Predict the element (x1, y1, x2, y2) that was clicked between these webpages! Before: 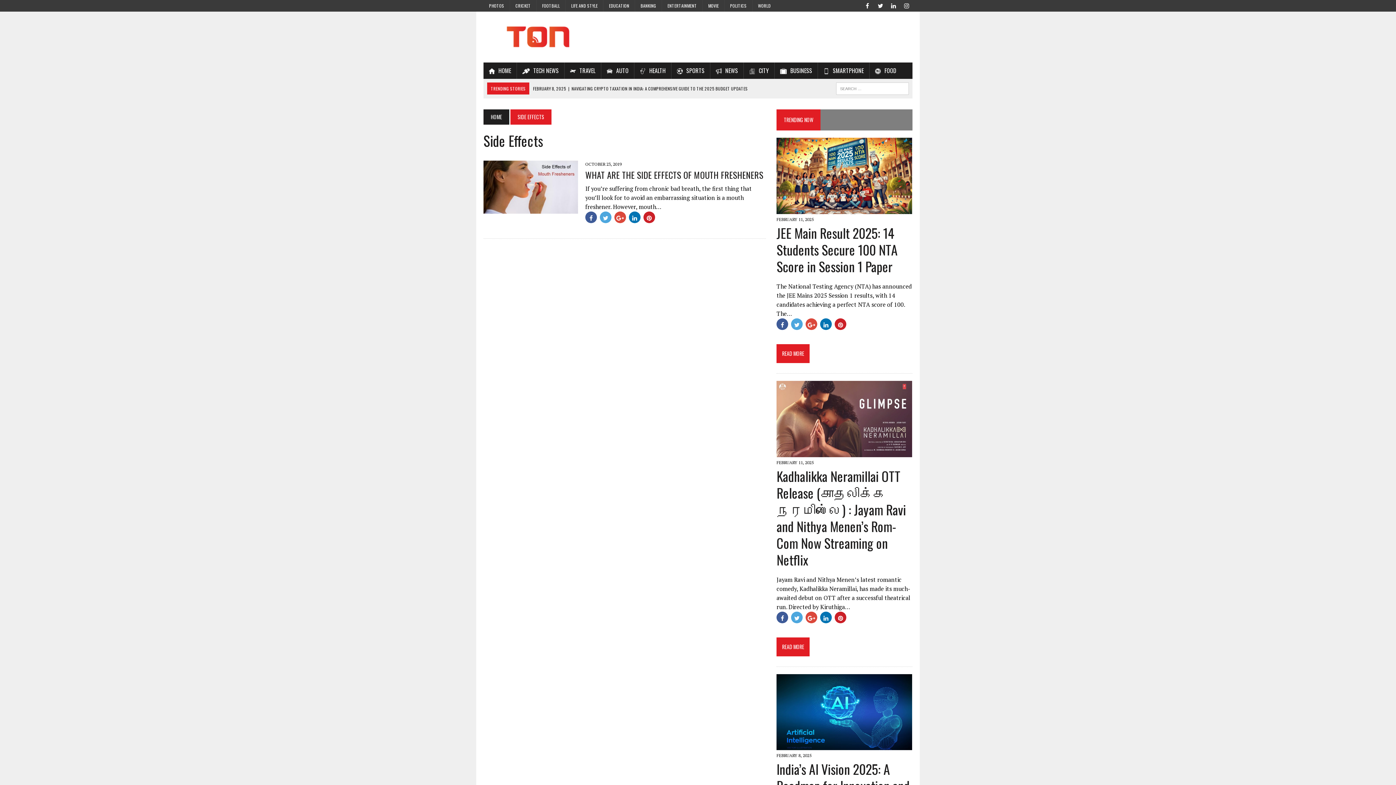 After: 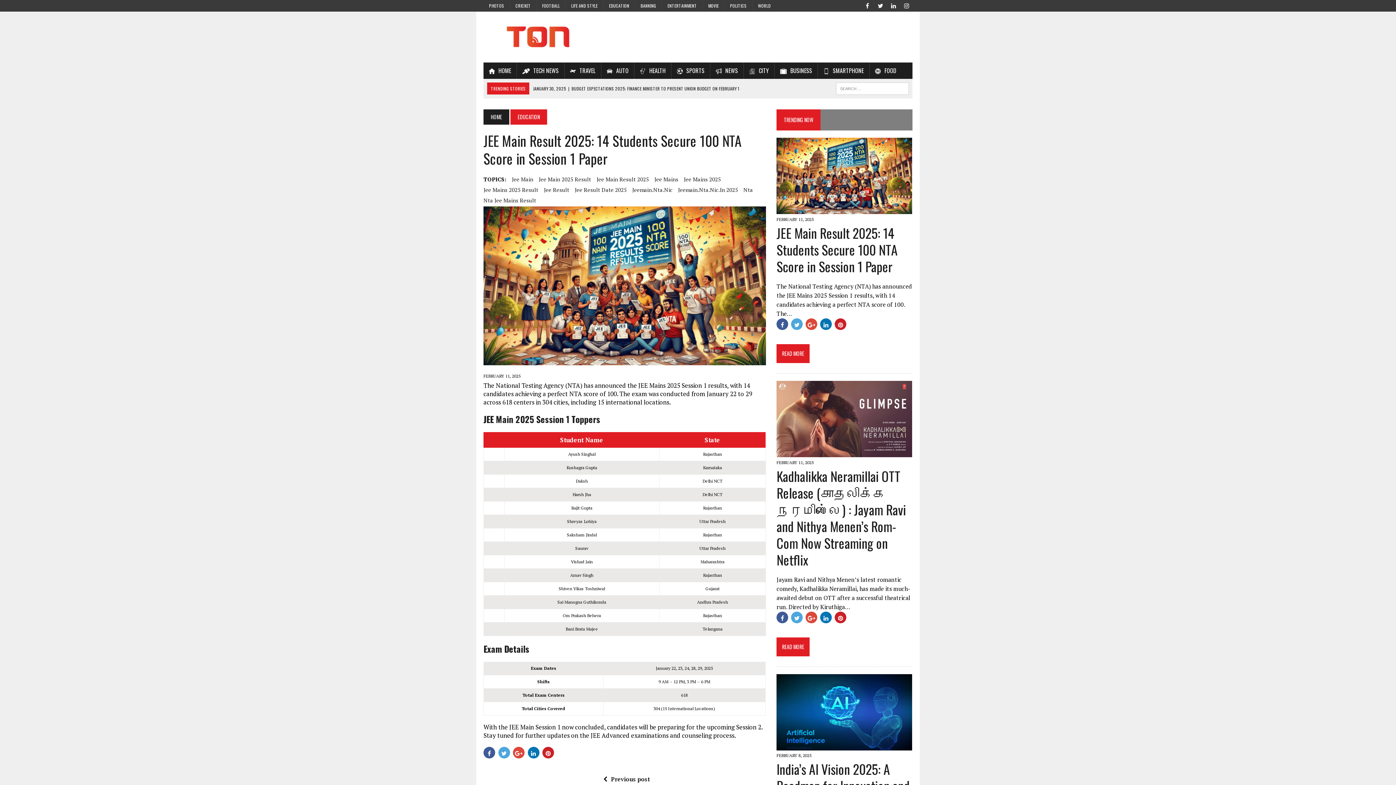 Action: bbox: (776, 205, 912, 213)